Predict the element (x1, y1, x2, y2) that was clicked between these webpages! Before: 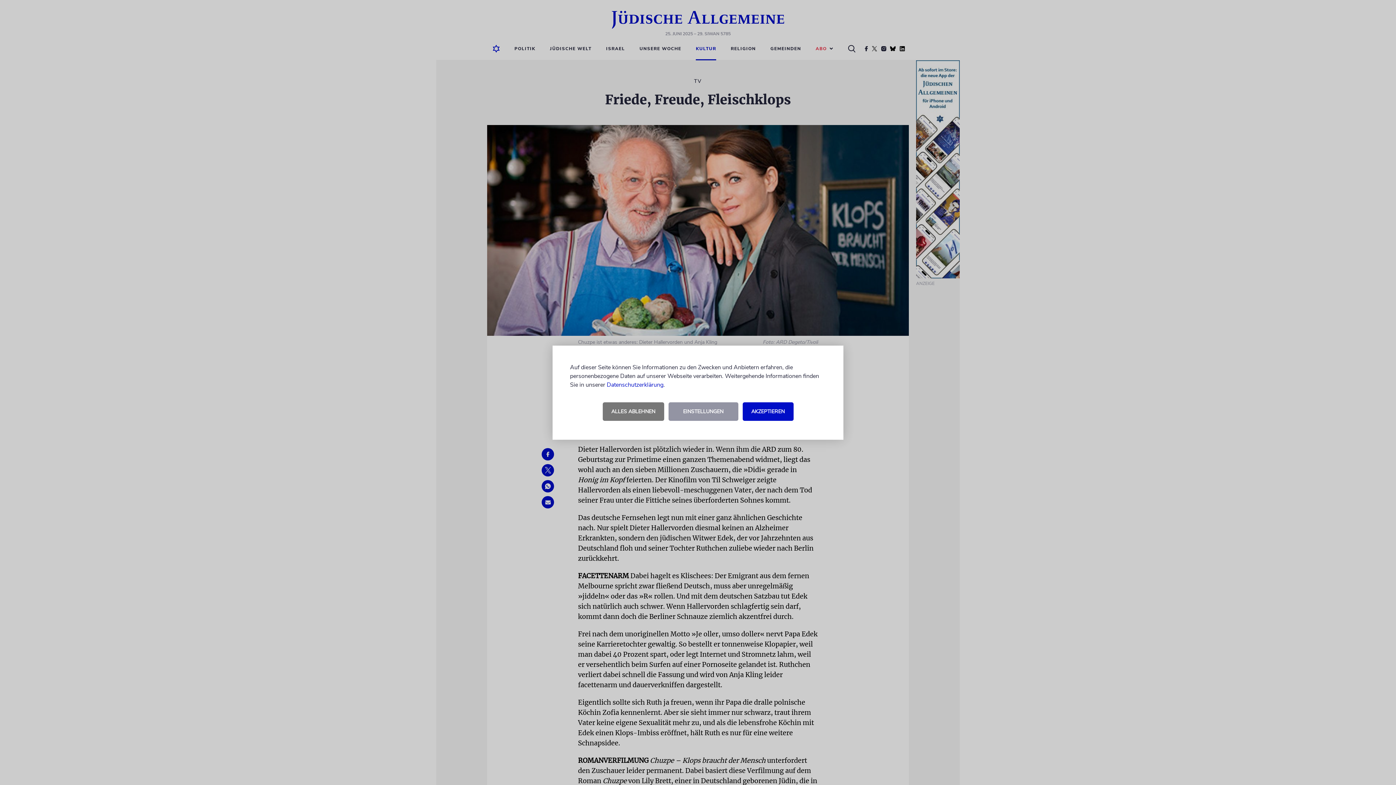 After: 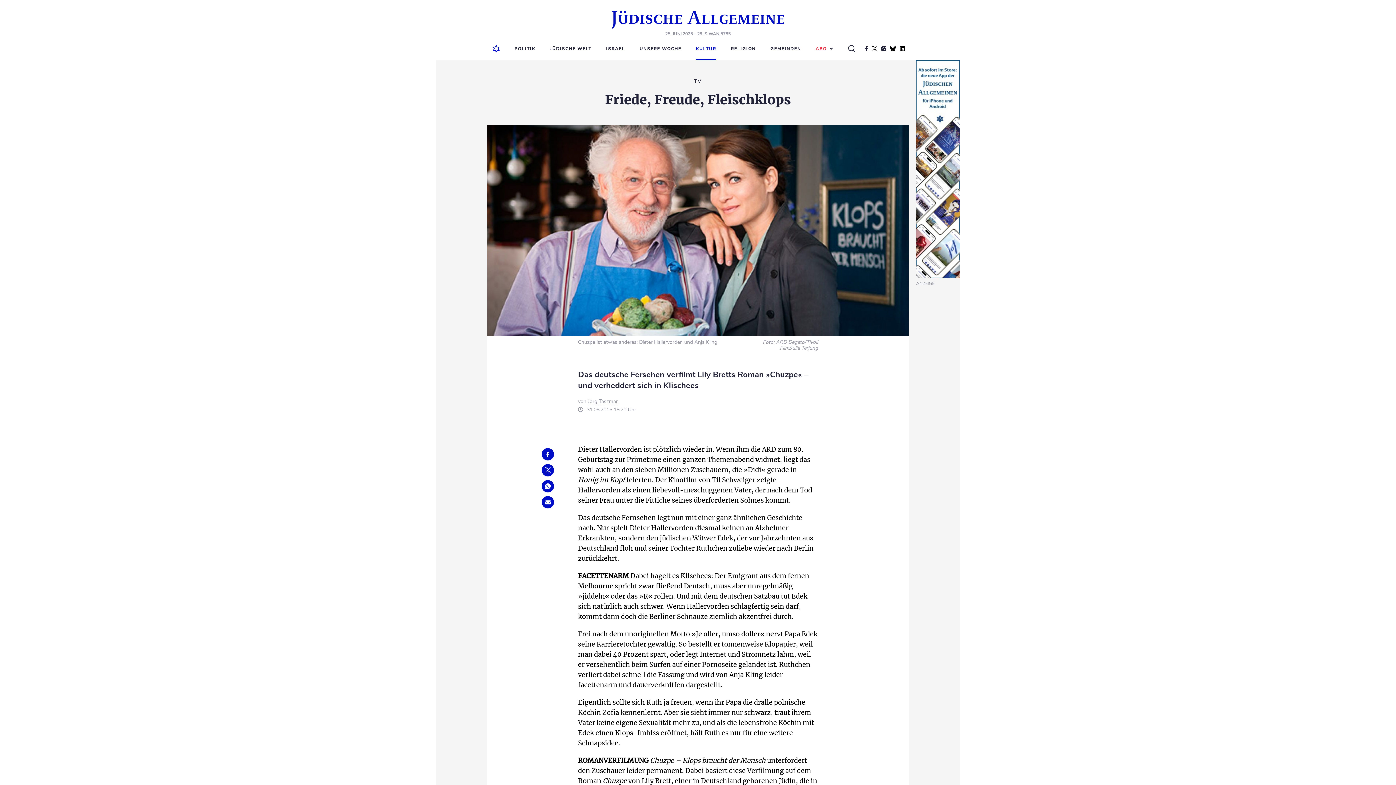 Action: label: ALLES ABLEHNEN bbox: (602, 402, 664, 420)